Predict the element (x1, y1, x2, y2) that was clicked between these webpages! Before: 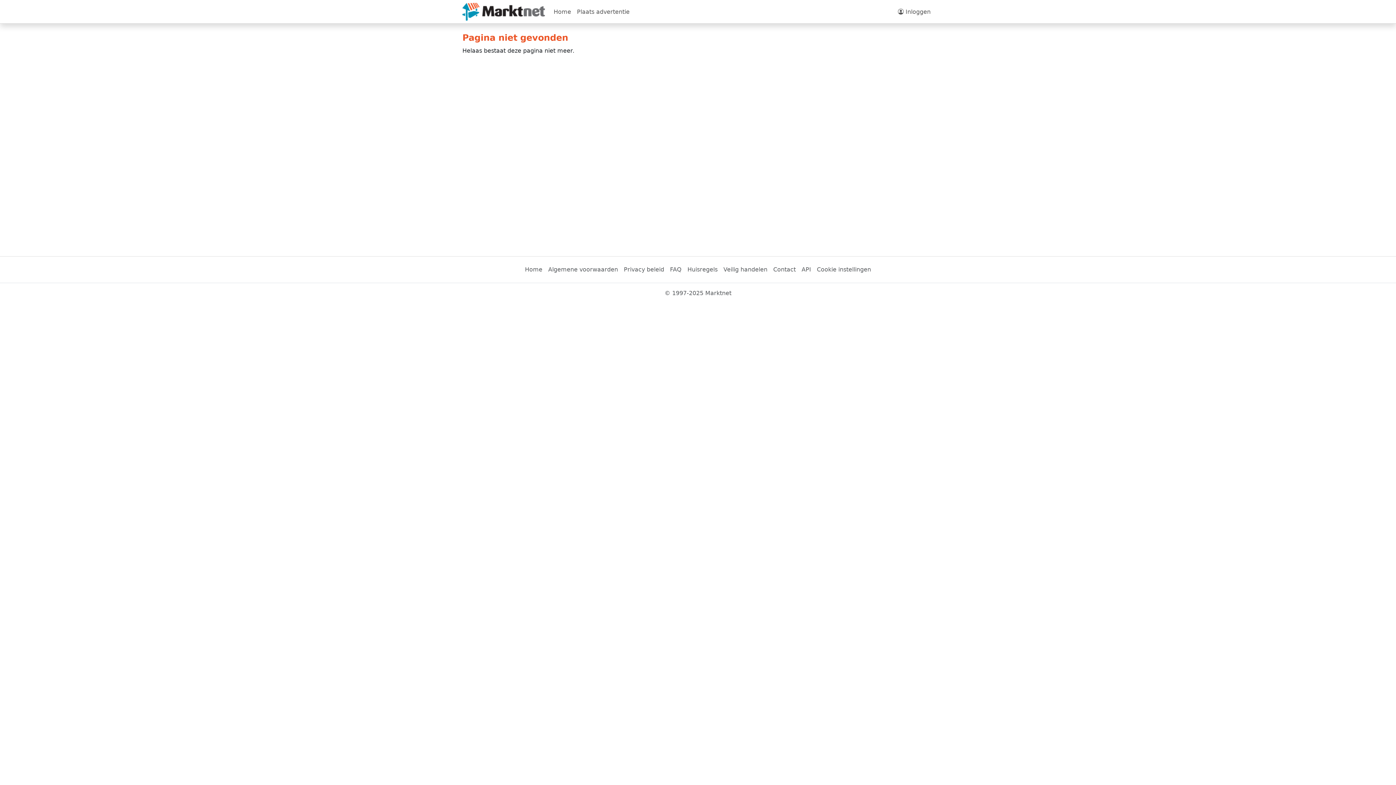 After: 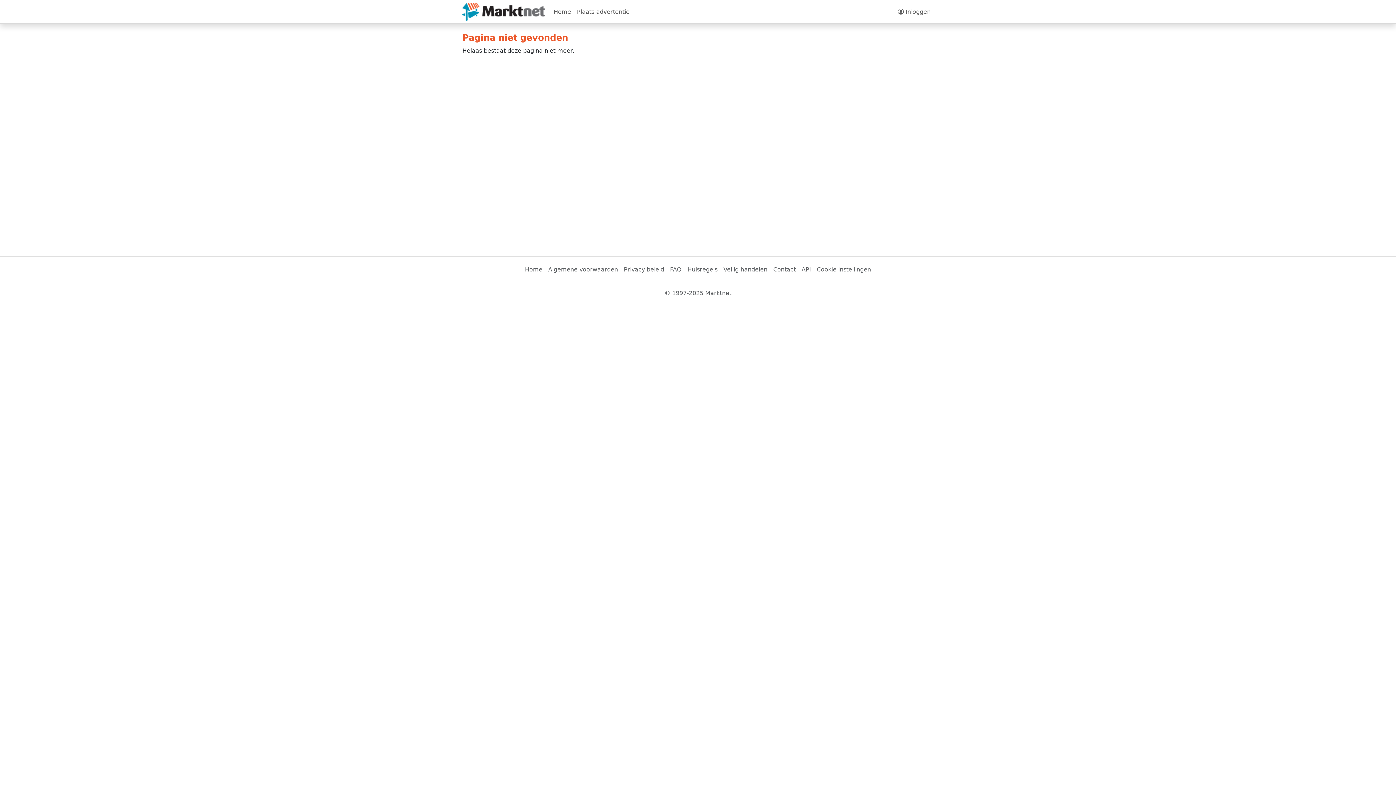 Action: label: Cookie instellingen bbox: (814, 262, 874, 277)